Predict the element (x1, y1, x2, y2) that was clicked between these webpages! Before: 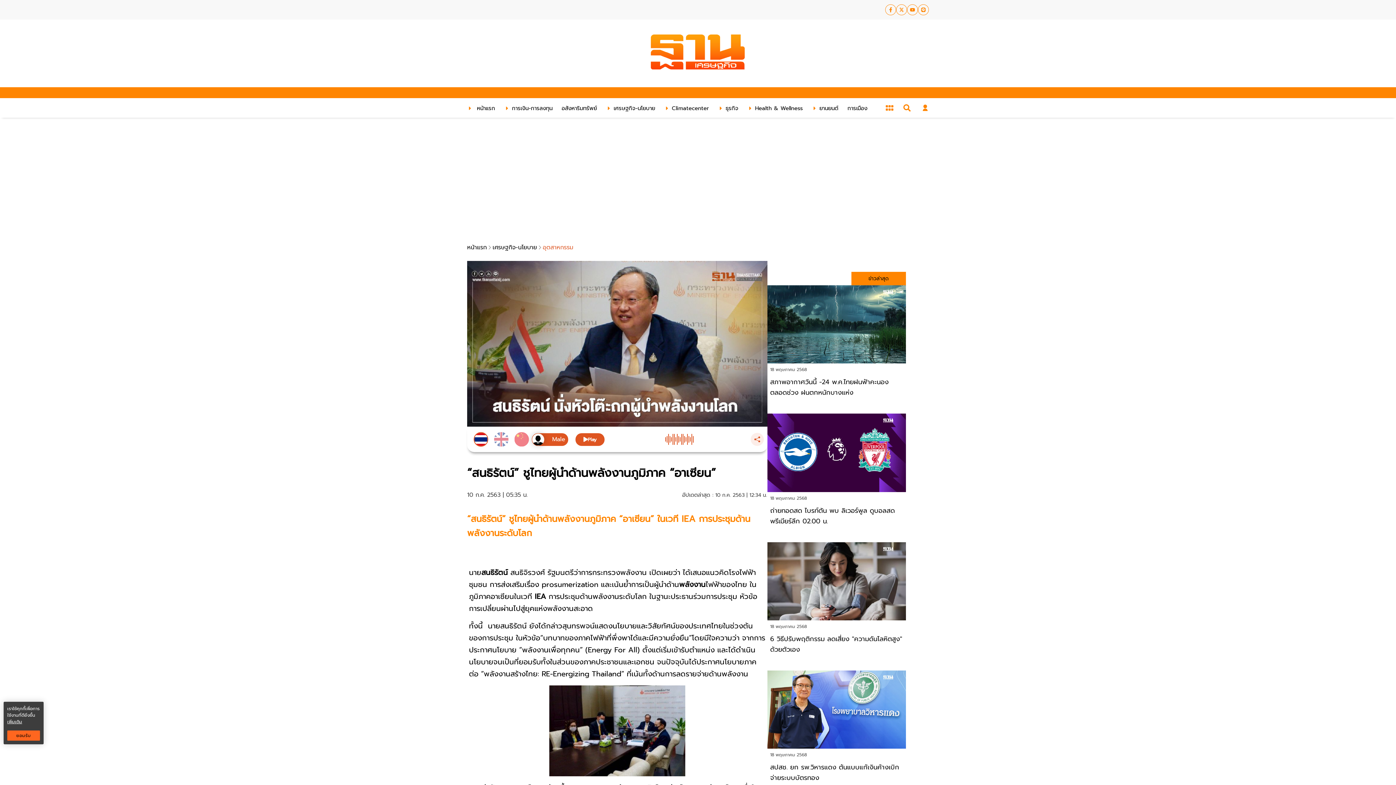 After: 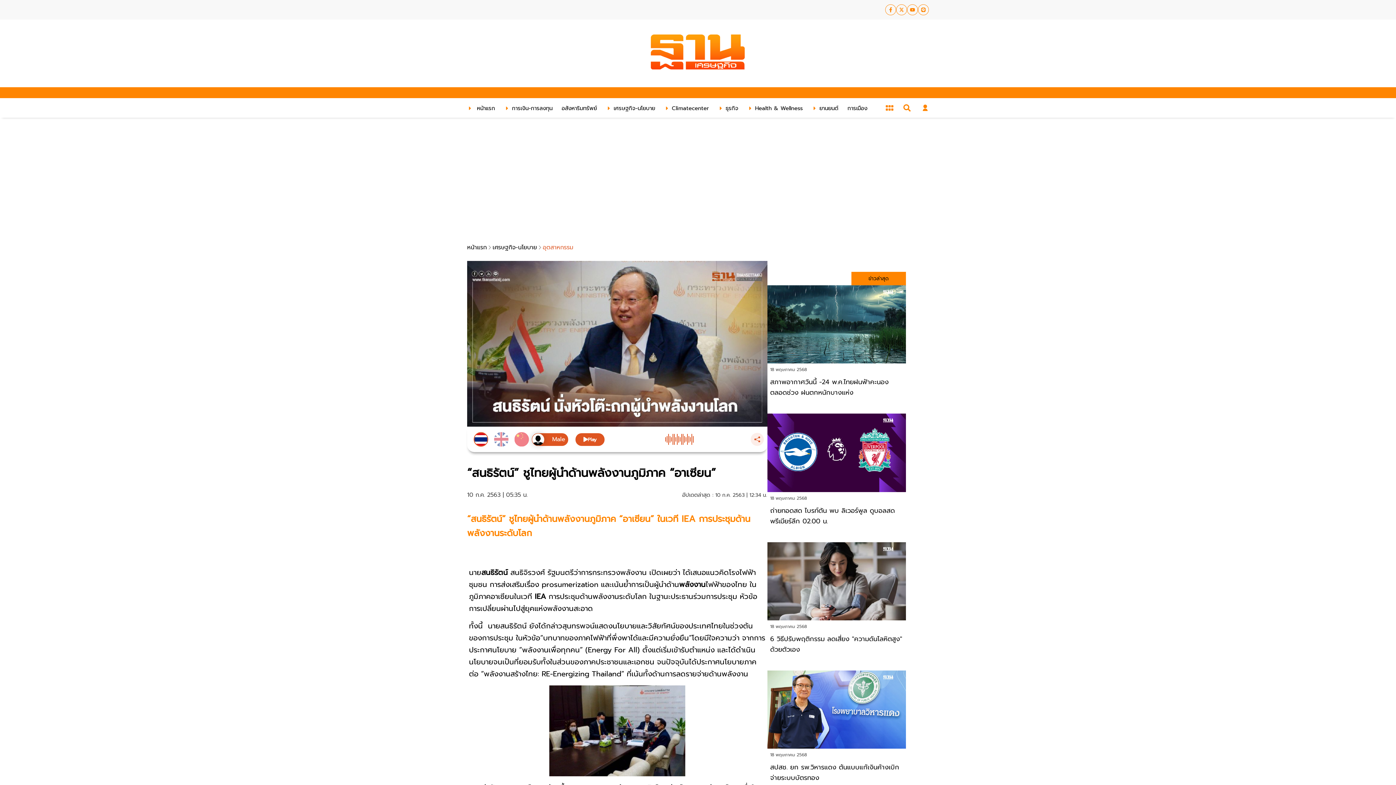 Action: label: ยอมรับ bbox: (7, 730, 40, 741)